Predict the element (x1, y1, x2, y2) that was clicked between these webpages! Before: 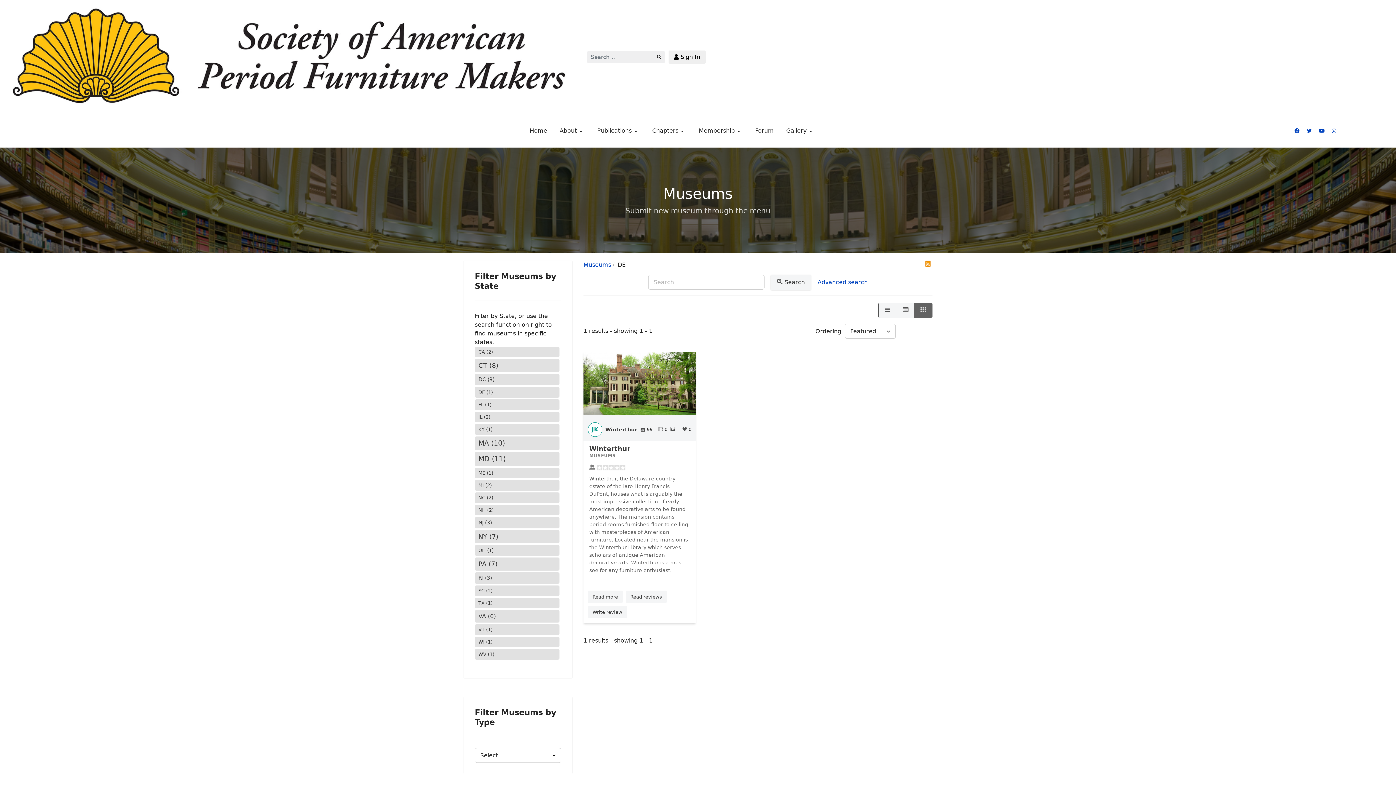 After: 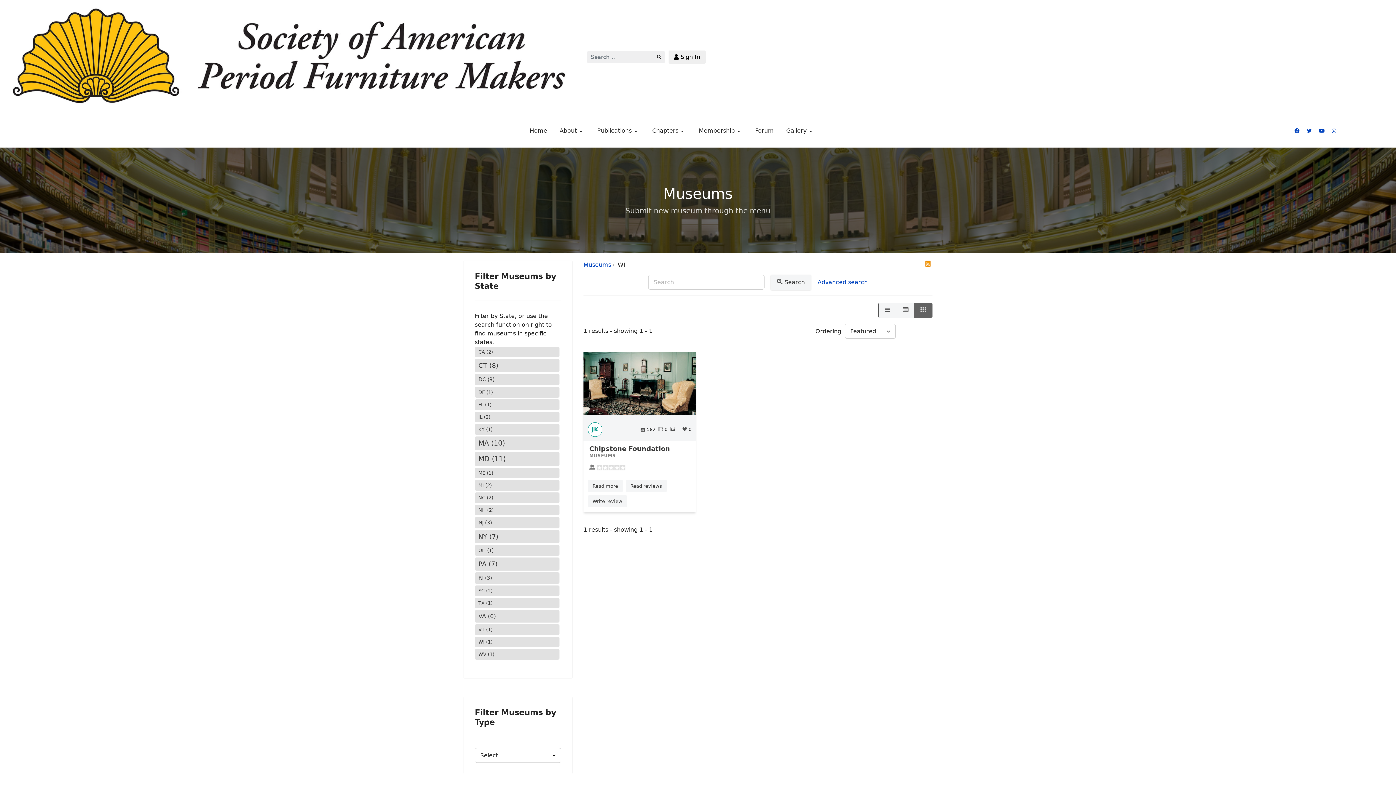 Action: label: WI (1) bbox: (474, 637, 559, 647)